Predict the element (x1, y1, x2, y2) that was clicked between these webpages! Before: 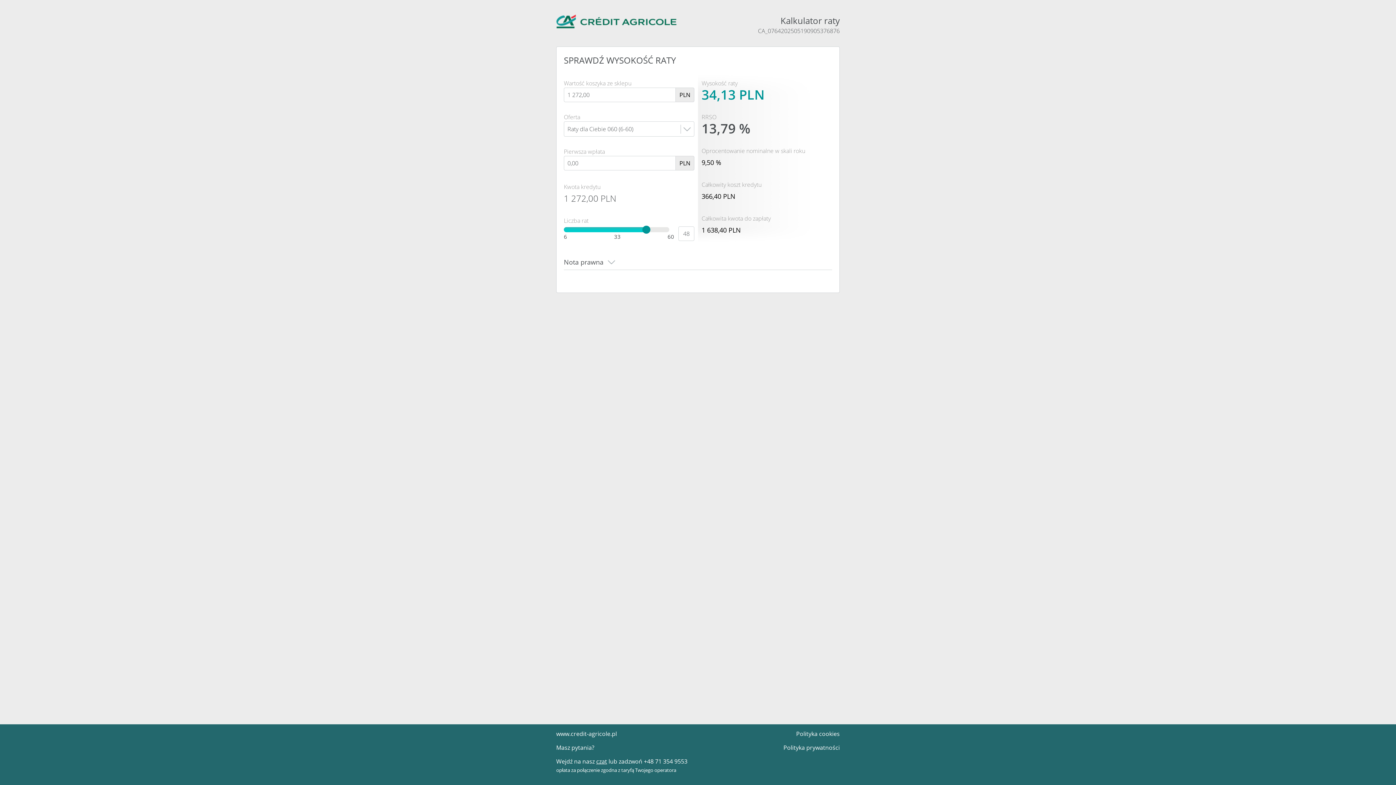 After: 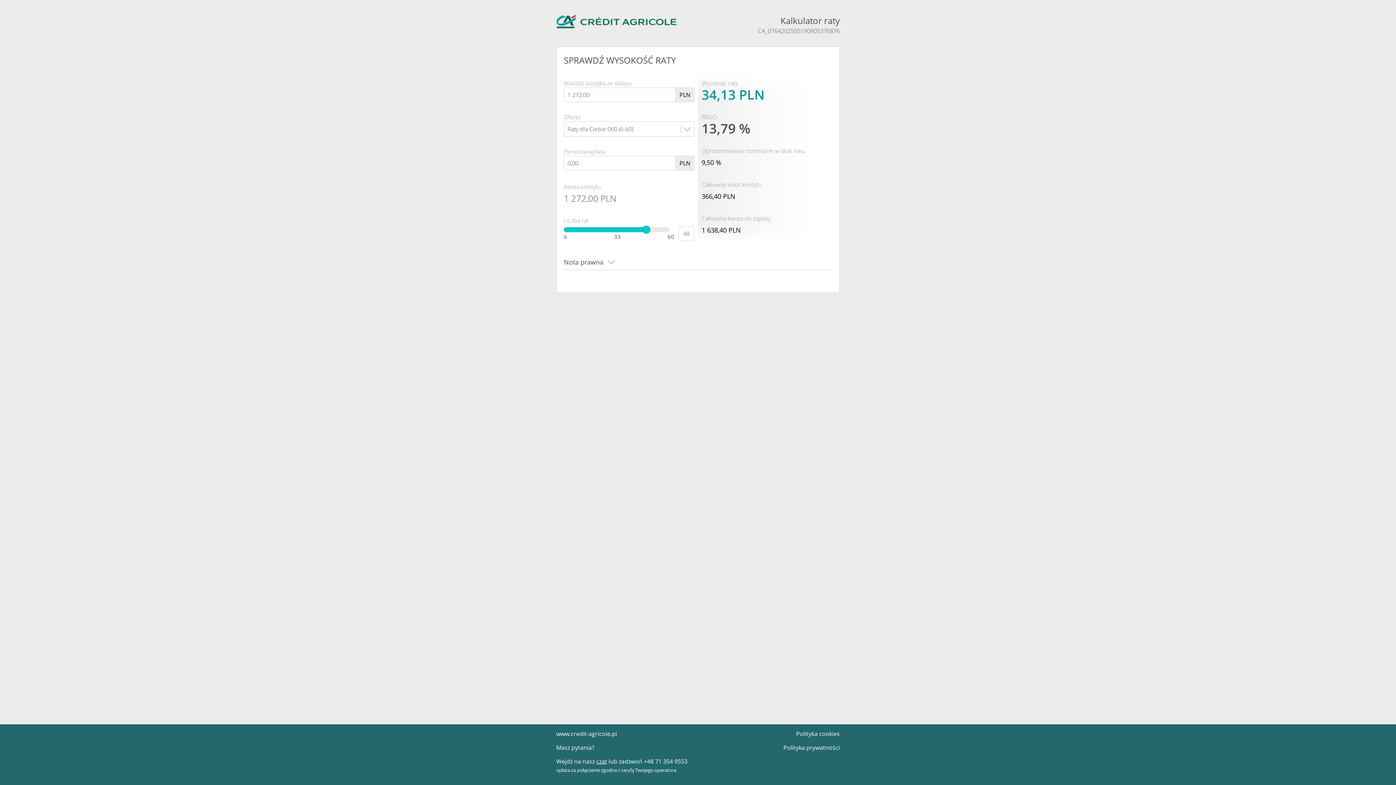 Action: bbox: (642, 225, 650, 233)